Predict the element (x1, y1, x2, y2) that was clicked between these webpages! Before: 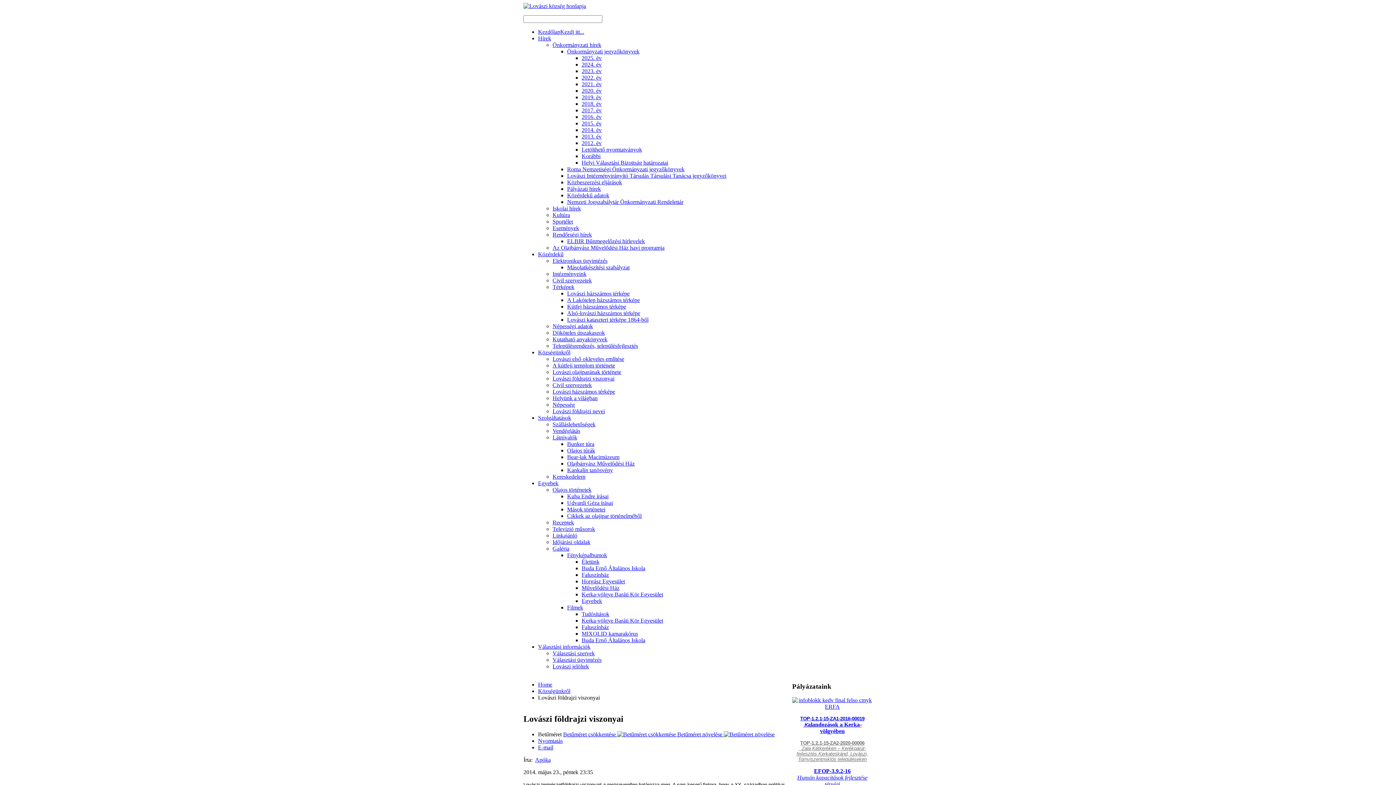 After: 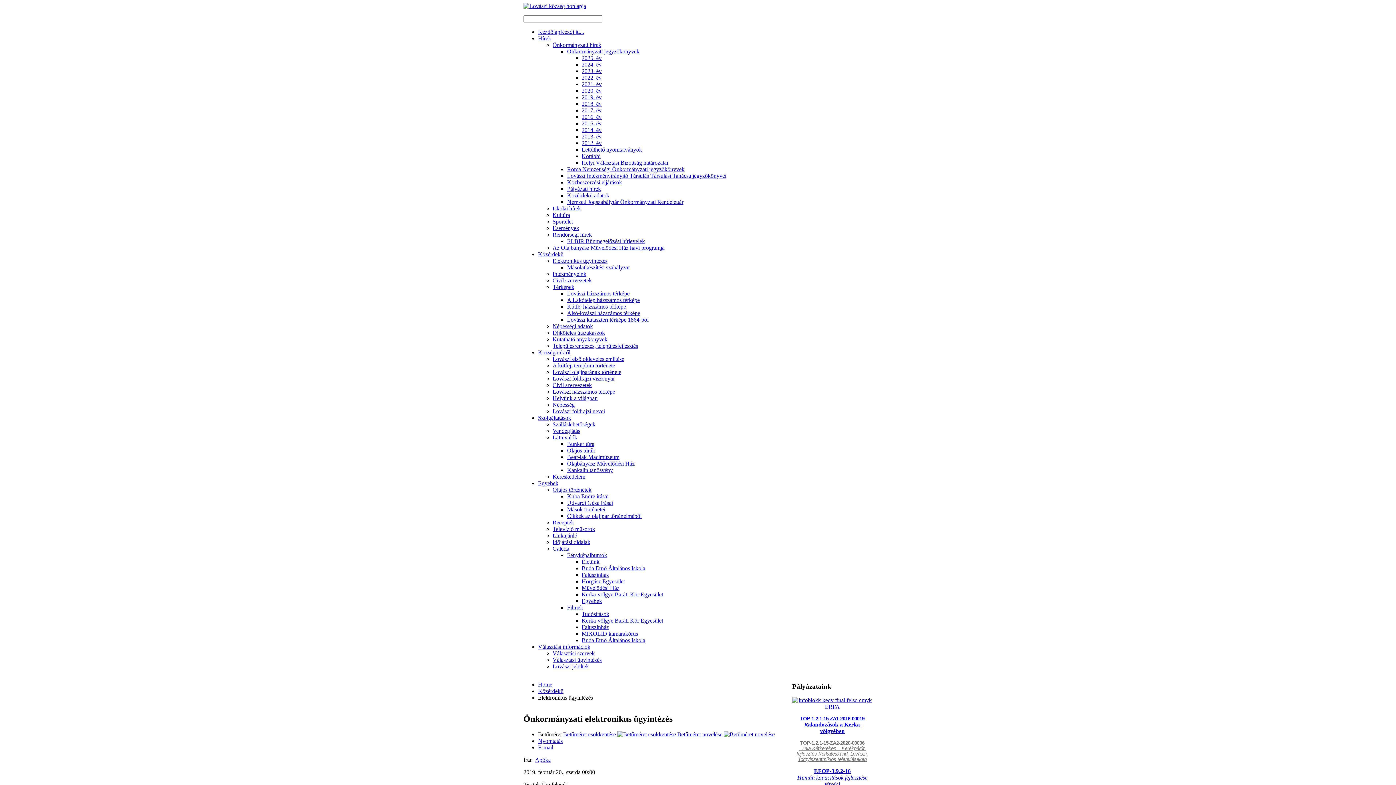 Action: bbox: (552, 257, 607, 264) label: Elektronikus ügyintézés